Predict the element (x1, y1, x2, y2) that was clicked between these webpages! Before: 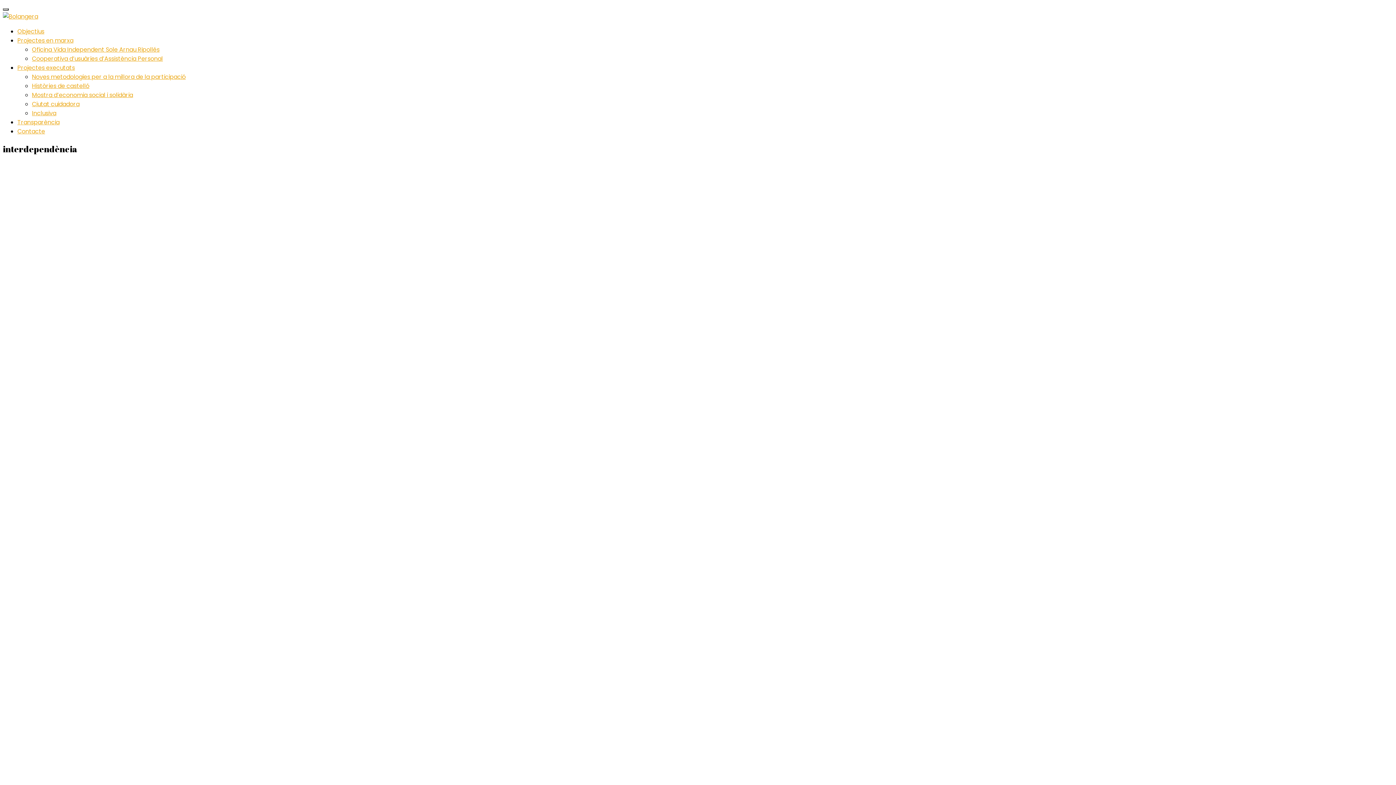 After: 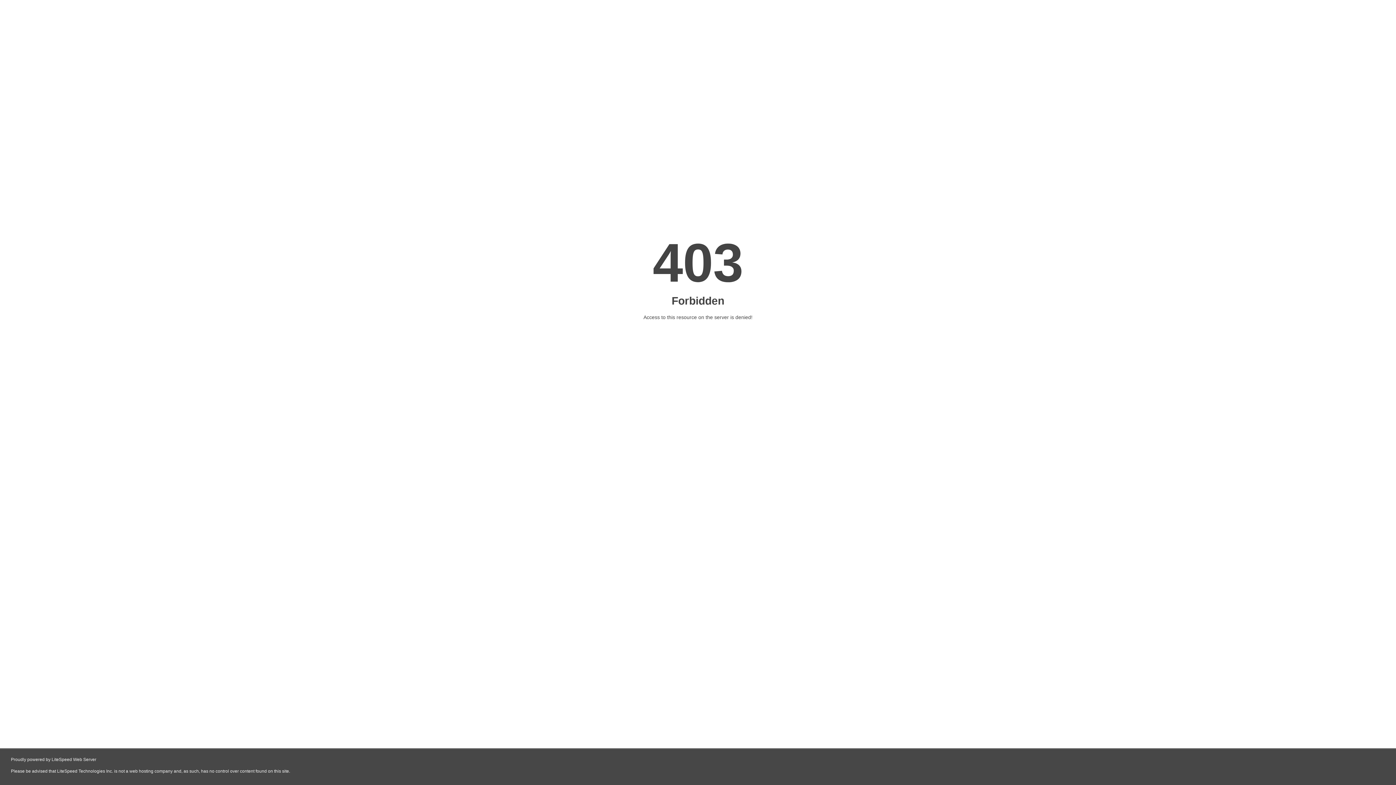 Action: label: Inclusiva bbox: (32, 109, 56, 117)